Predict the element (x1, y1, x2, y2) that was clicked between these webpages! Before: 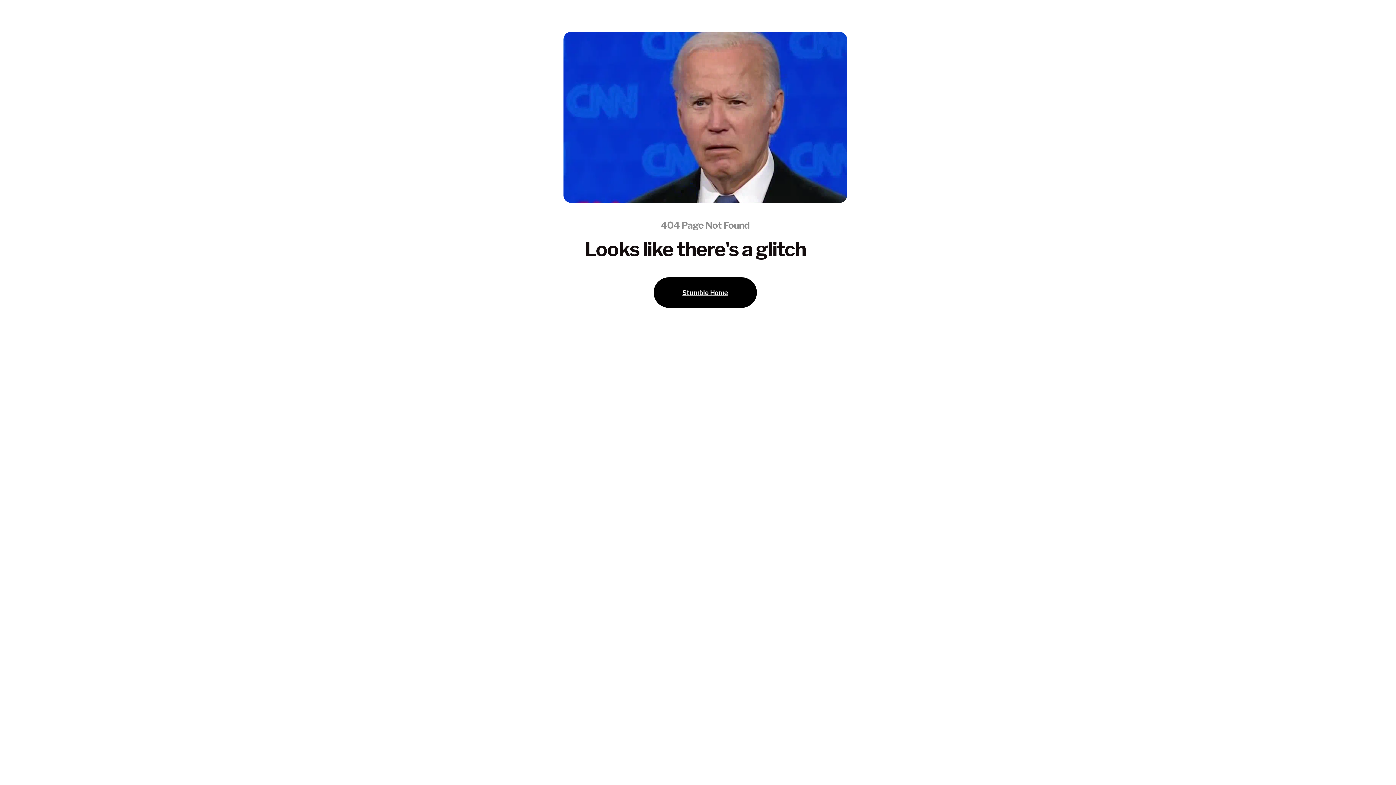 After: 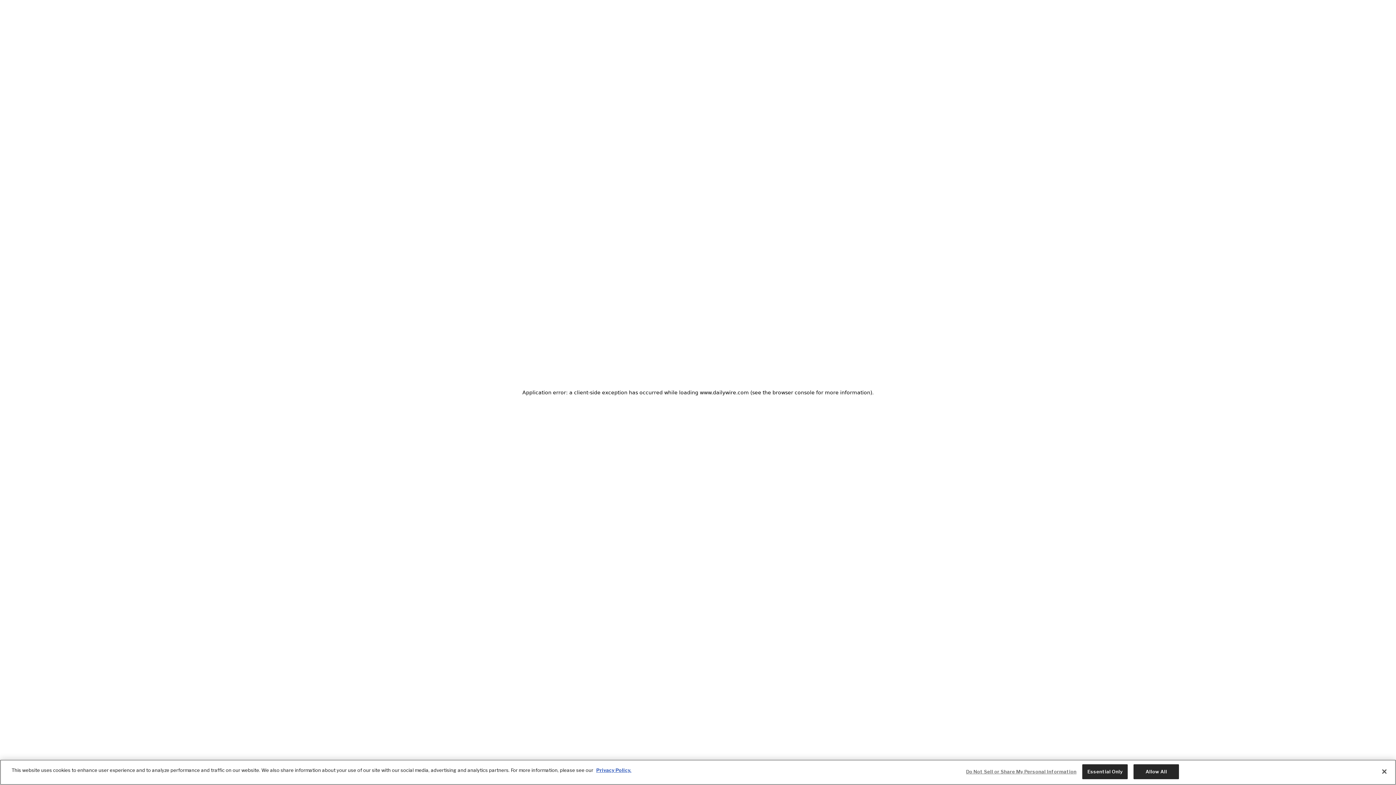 Action: bbox: (653, 277, 757, 308) label: Stumble Home